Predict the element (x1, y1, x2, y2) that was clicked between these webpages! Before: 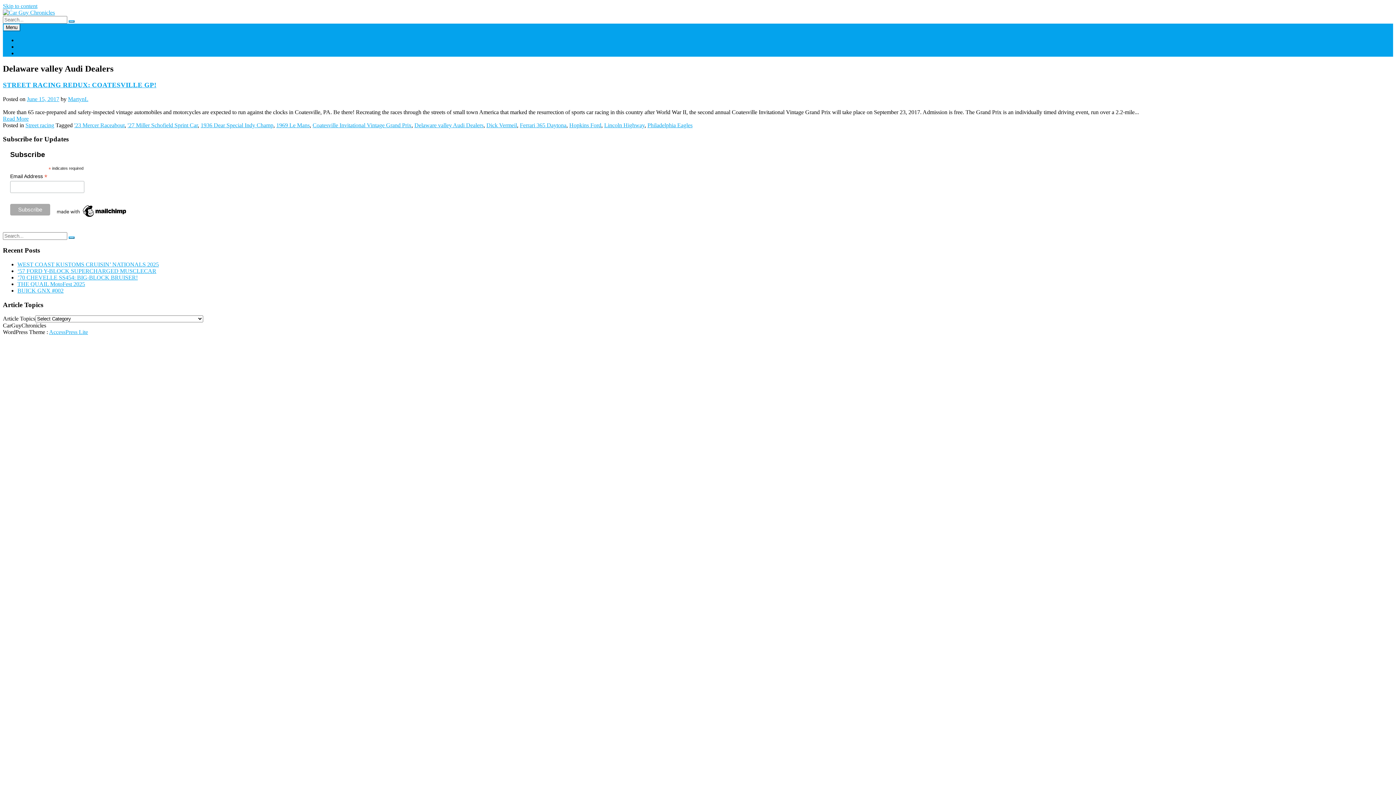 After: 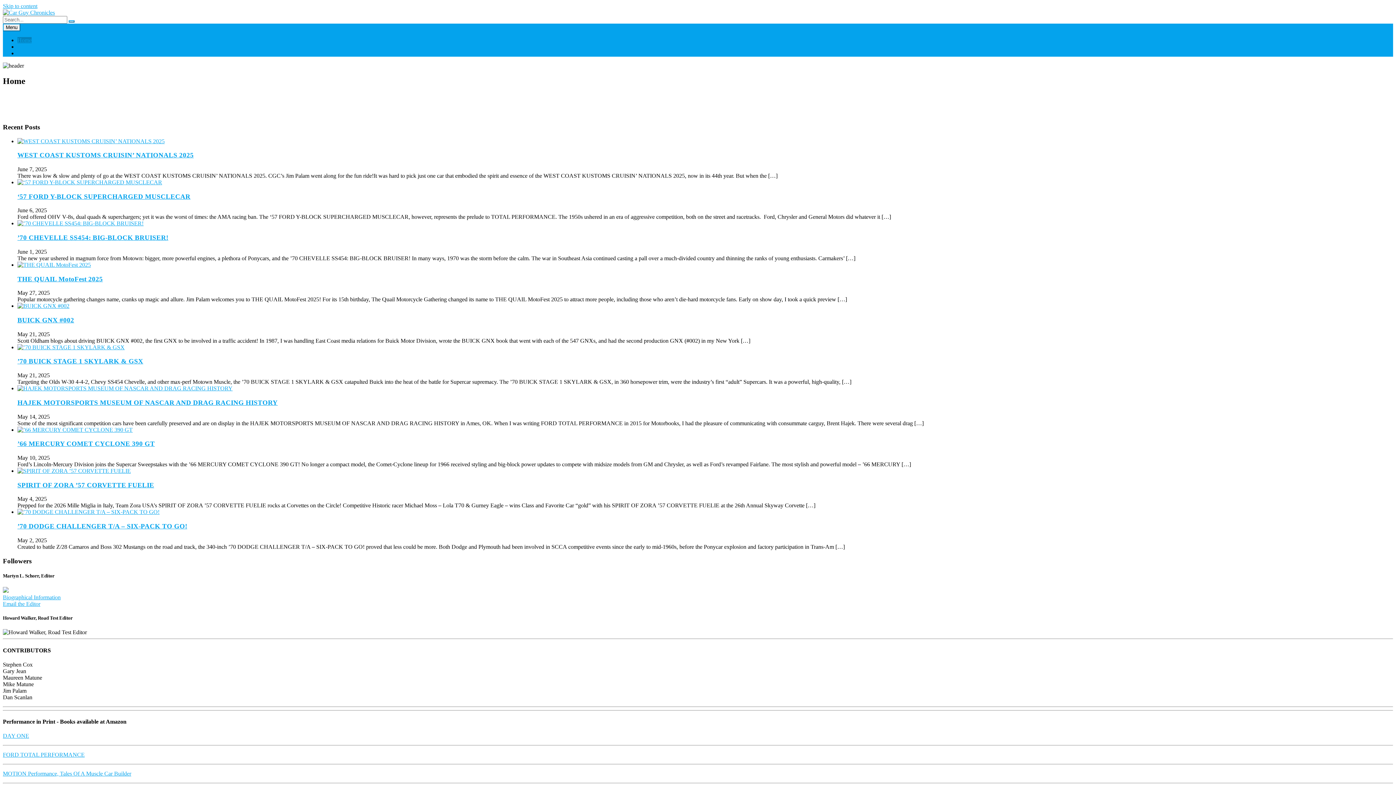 Action: bbox: (68, 236, 74, 238)